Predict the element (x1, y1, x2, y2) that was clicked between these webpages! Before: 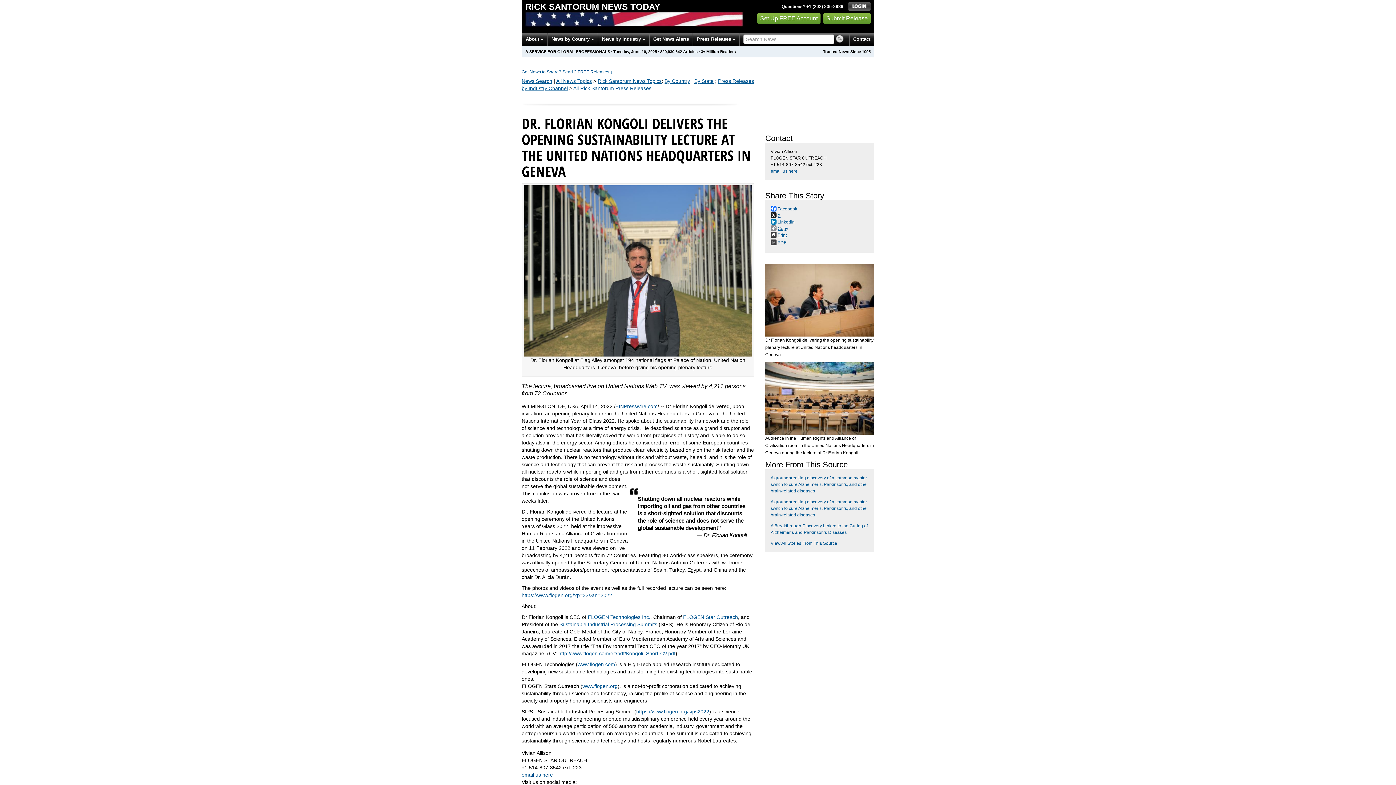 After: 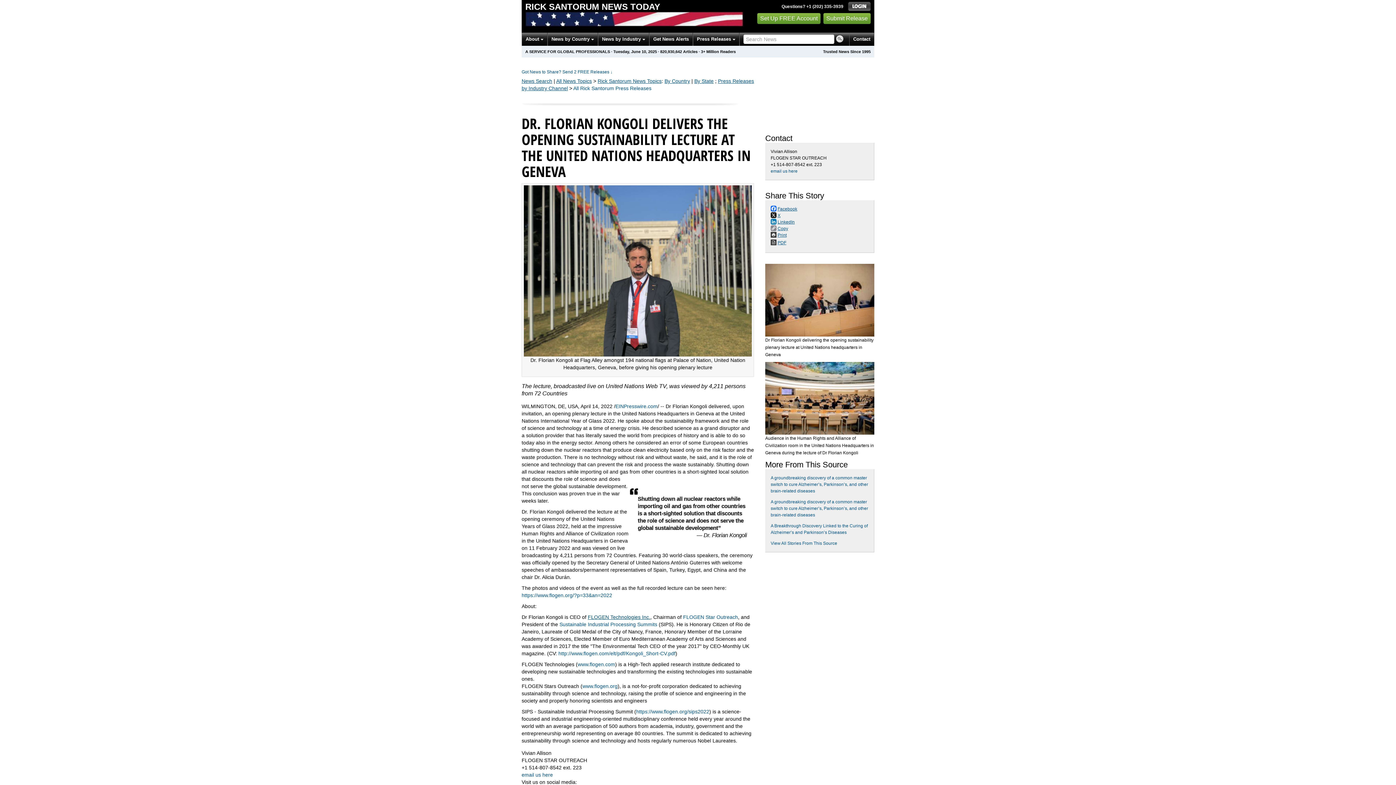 Action: bbox: (588, 614, 650, 620) label: FLOGEN Technologies Inc.